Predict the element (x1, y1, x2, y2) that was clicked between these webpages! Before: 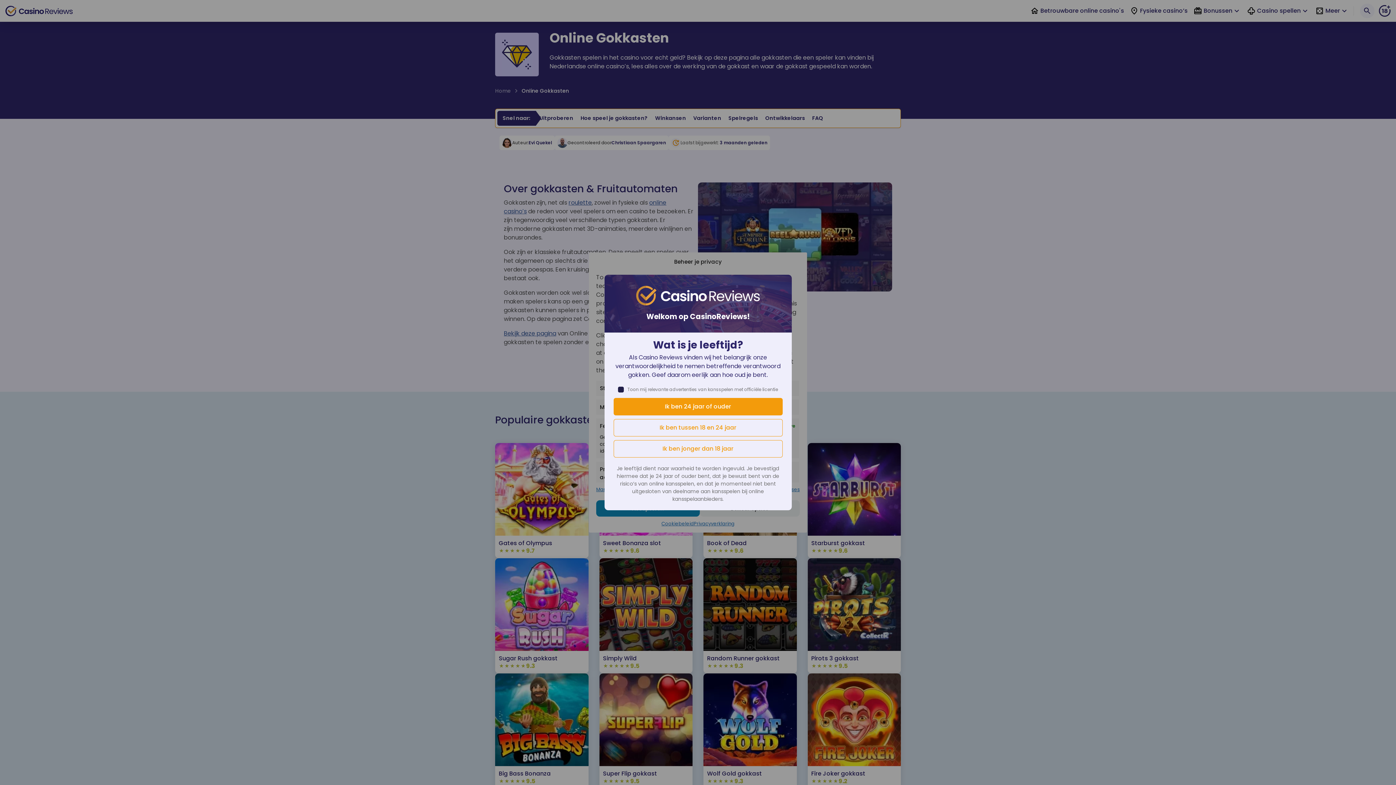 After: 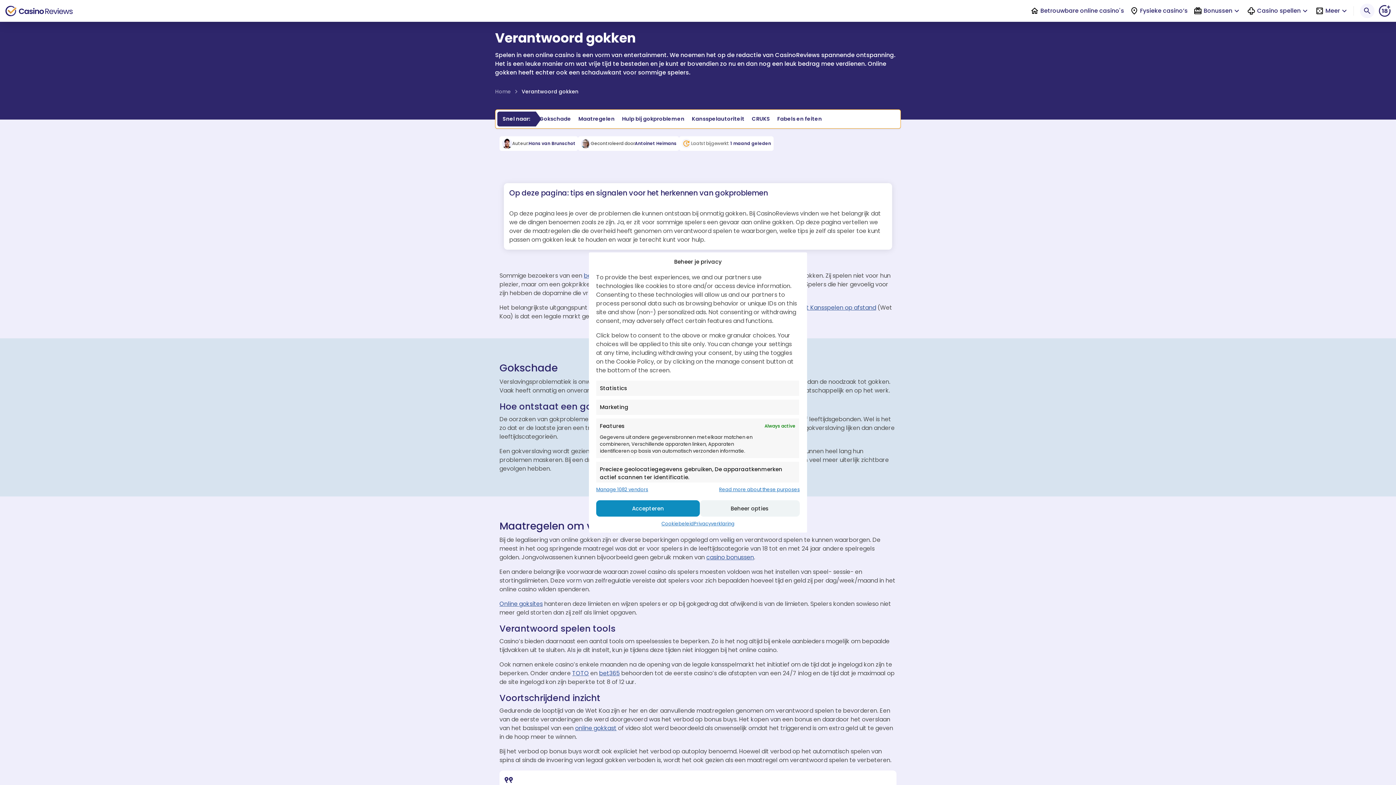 Action: label: Ik ben jonger dan 18 jaar bbox: (613, 440, 782, 457)